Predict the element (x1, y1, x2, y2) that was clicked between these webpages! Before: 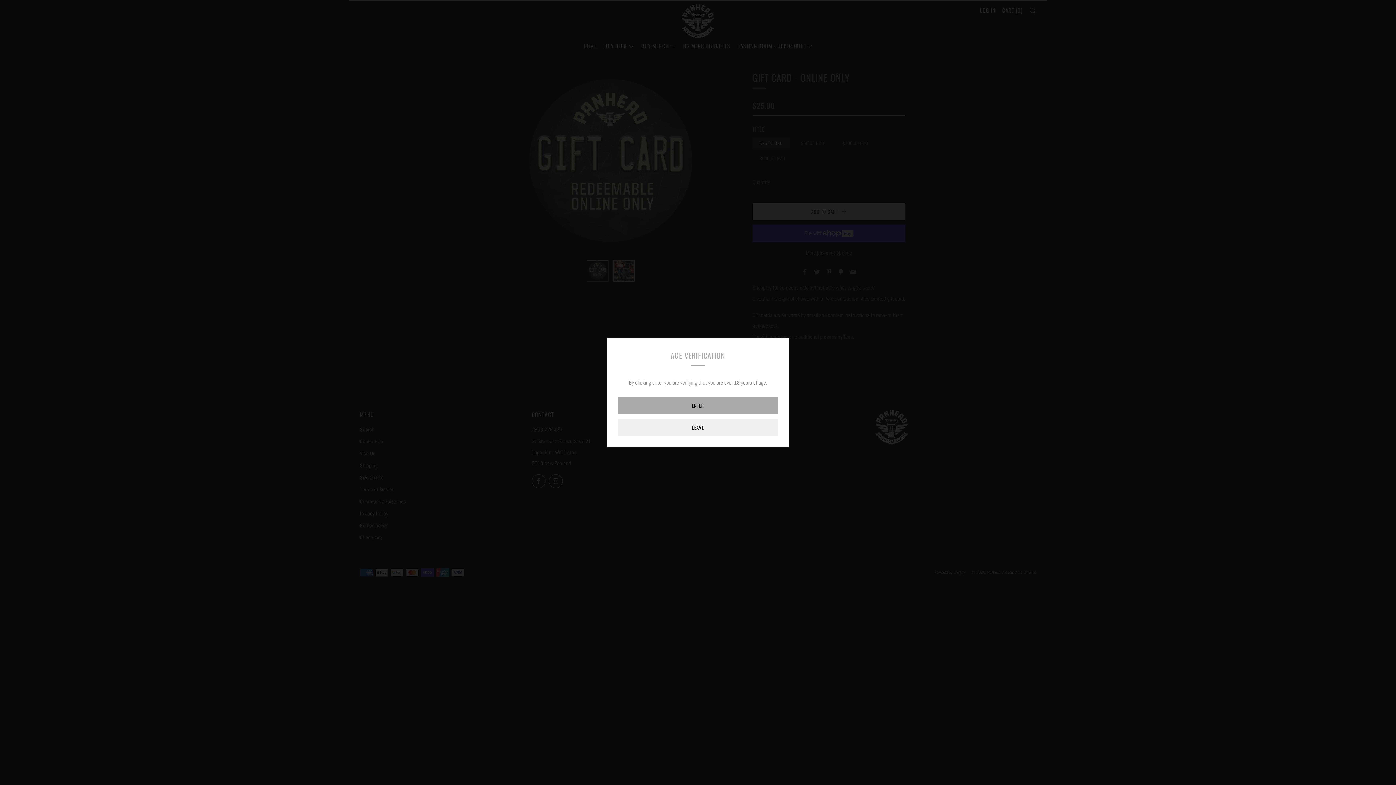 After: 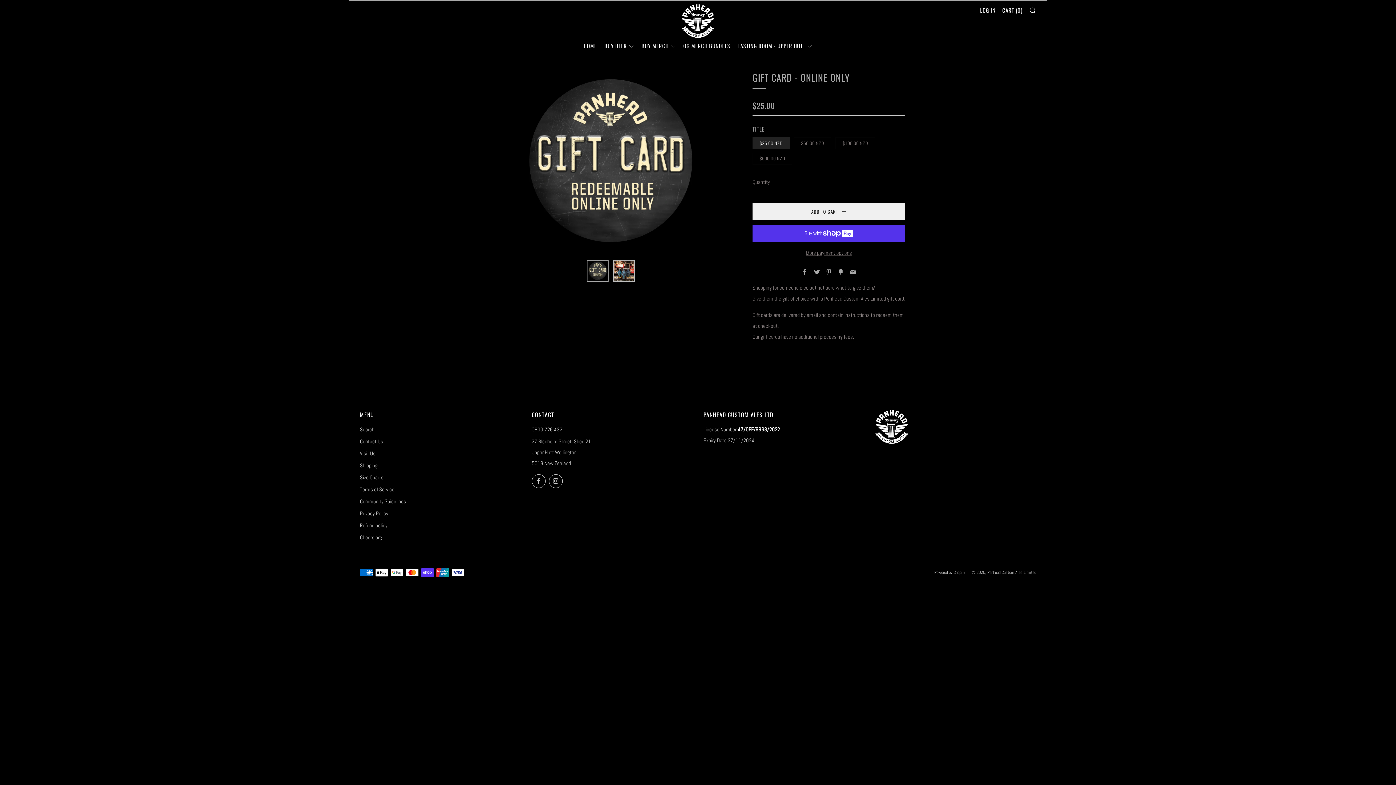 Action: label: ENTER bbox: (618, 397, 778, 414)